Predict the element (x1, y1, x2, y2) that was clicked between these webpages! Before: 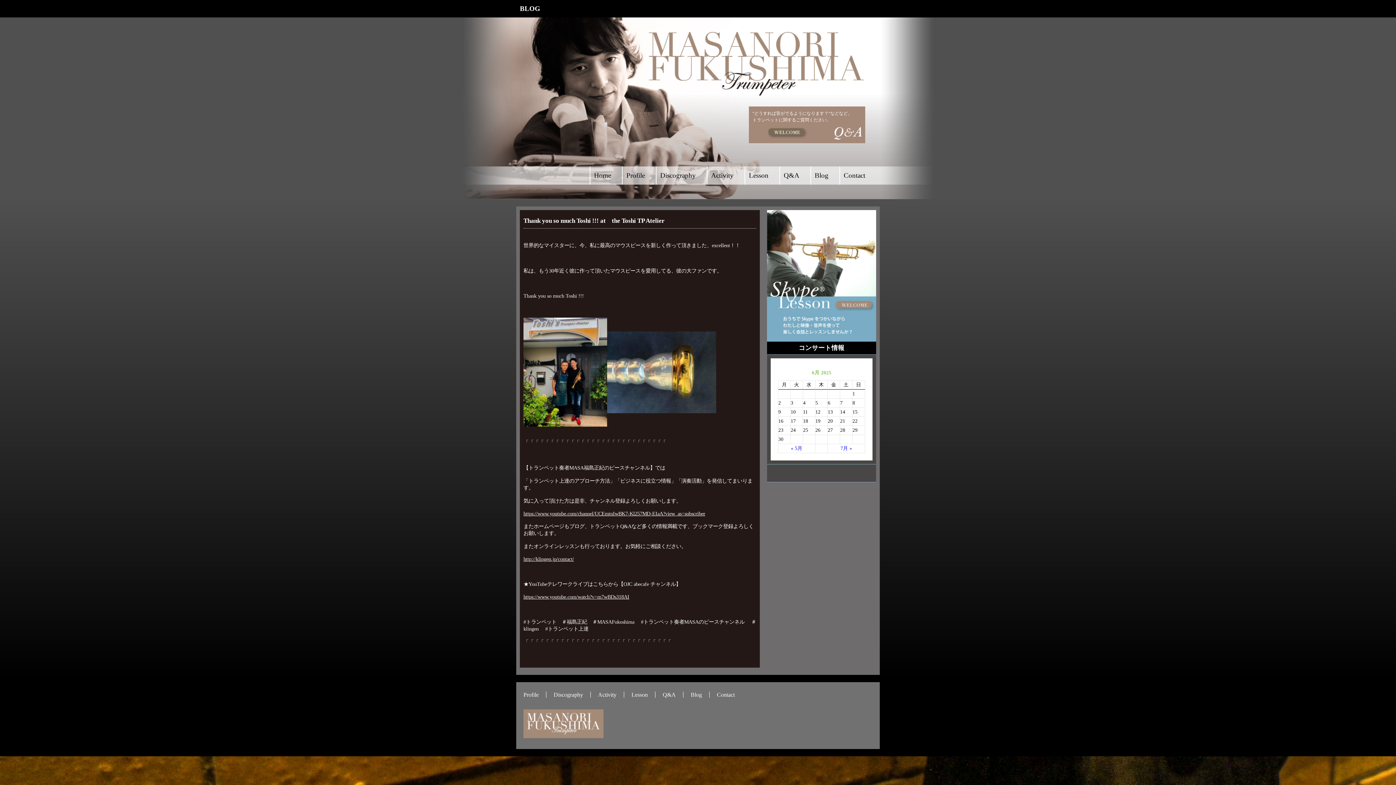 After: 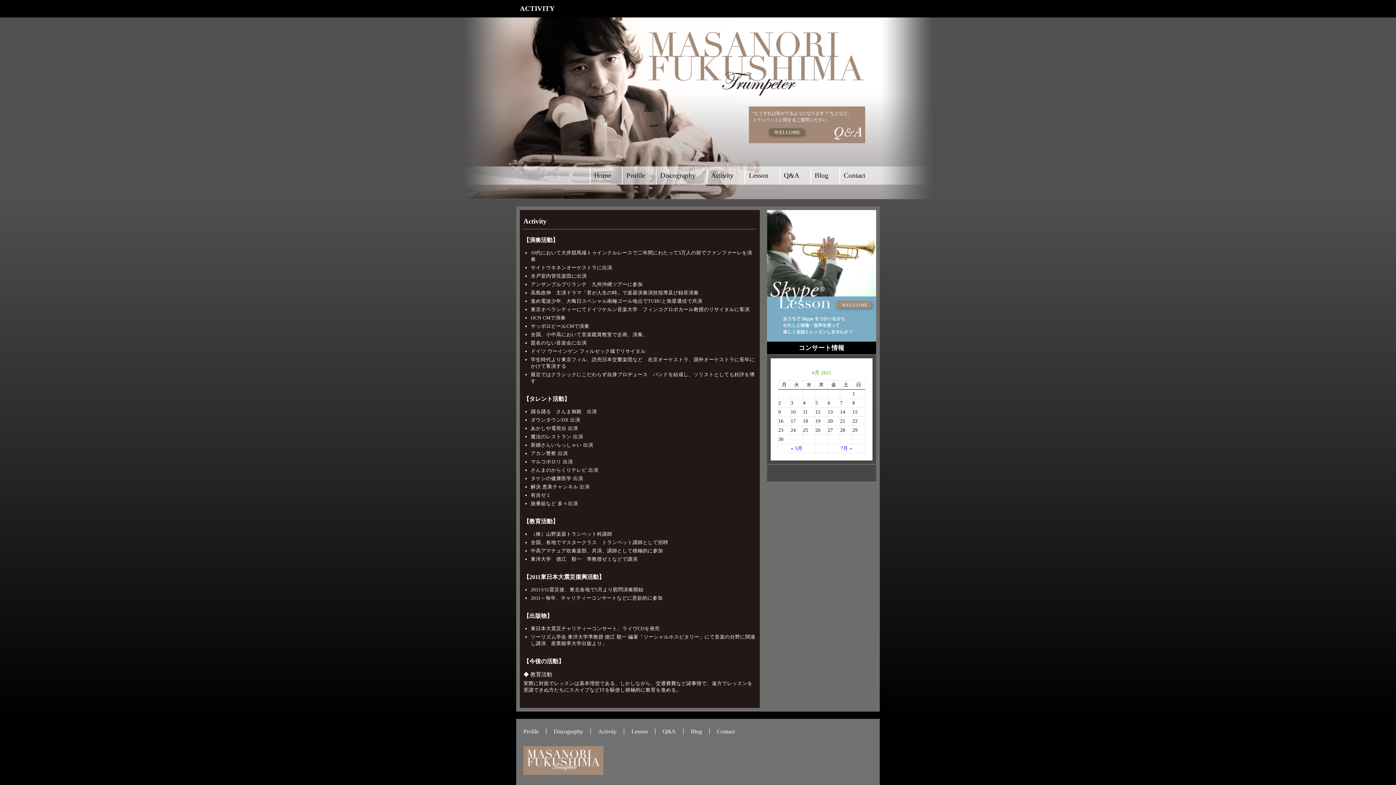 Action: label: Activity bbox: (590, 692, 624, 698)